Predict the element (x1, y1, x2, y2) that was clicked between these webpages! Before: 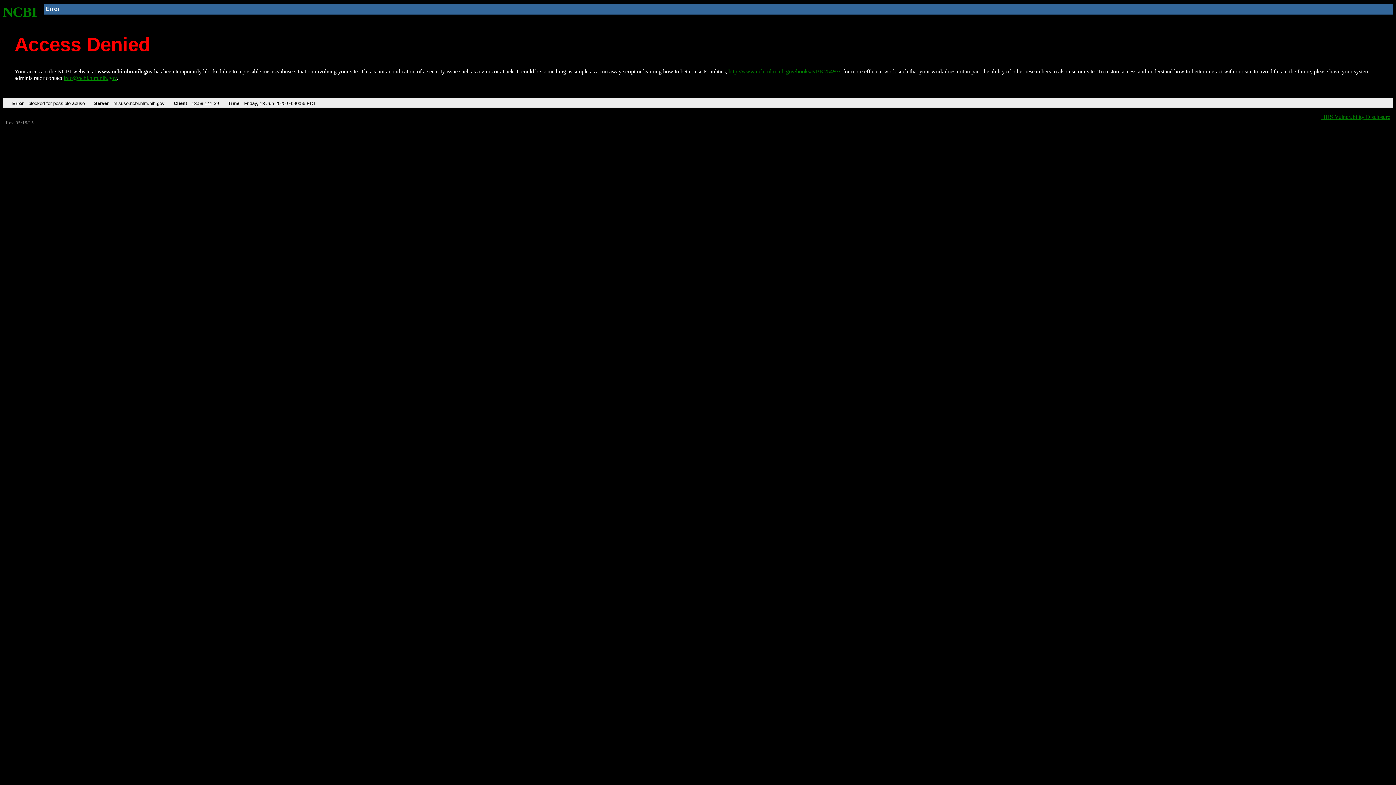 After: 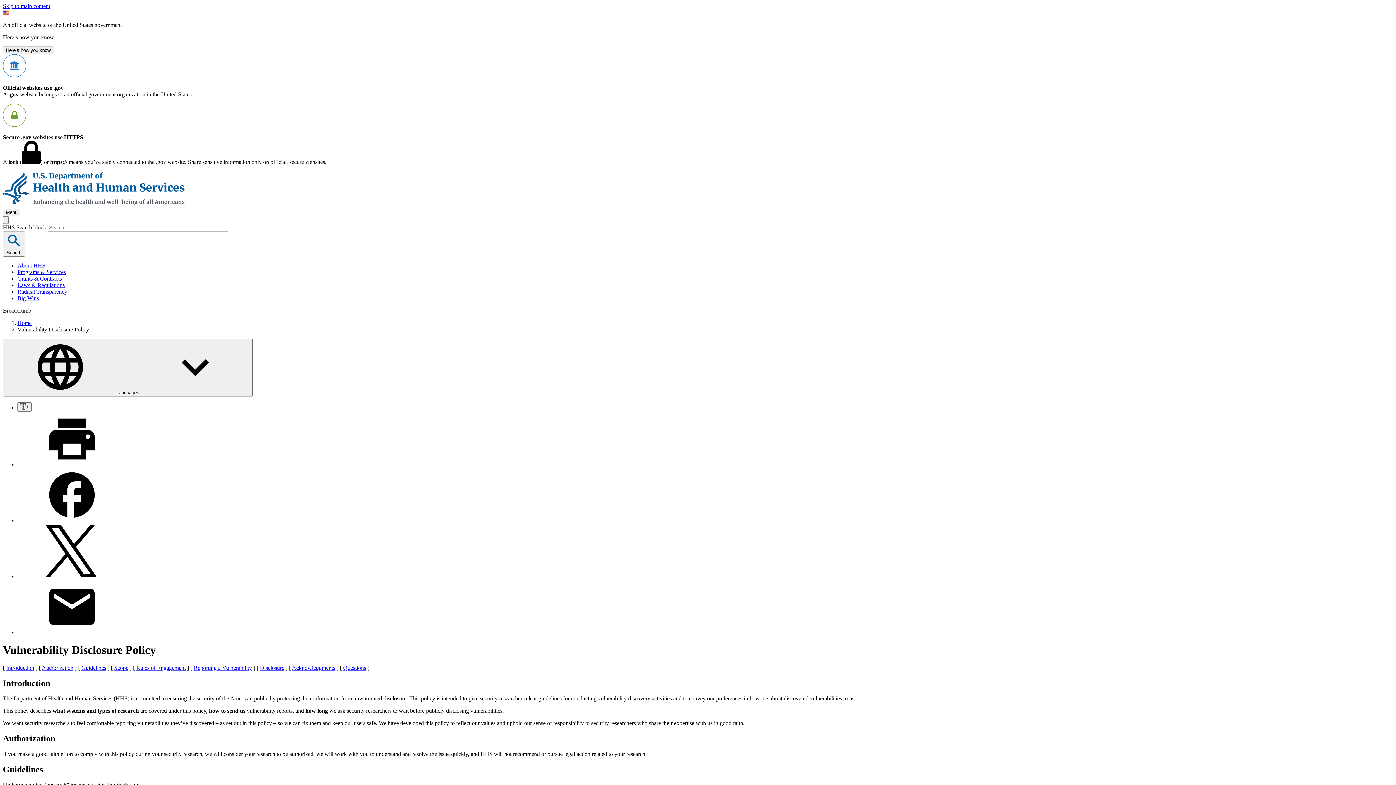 Action: label: HHS Vulnerability Disclosure bbox: (1321, 113, 1390, 119)